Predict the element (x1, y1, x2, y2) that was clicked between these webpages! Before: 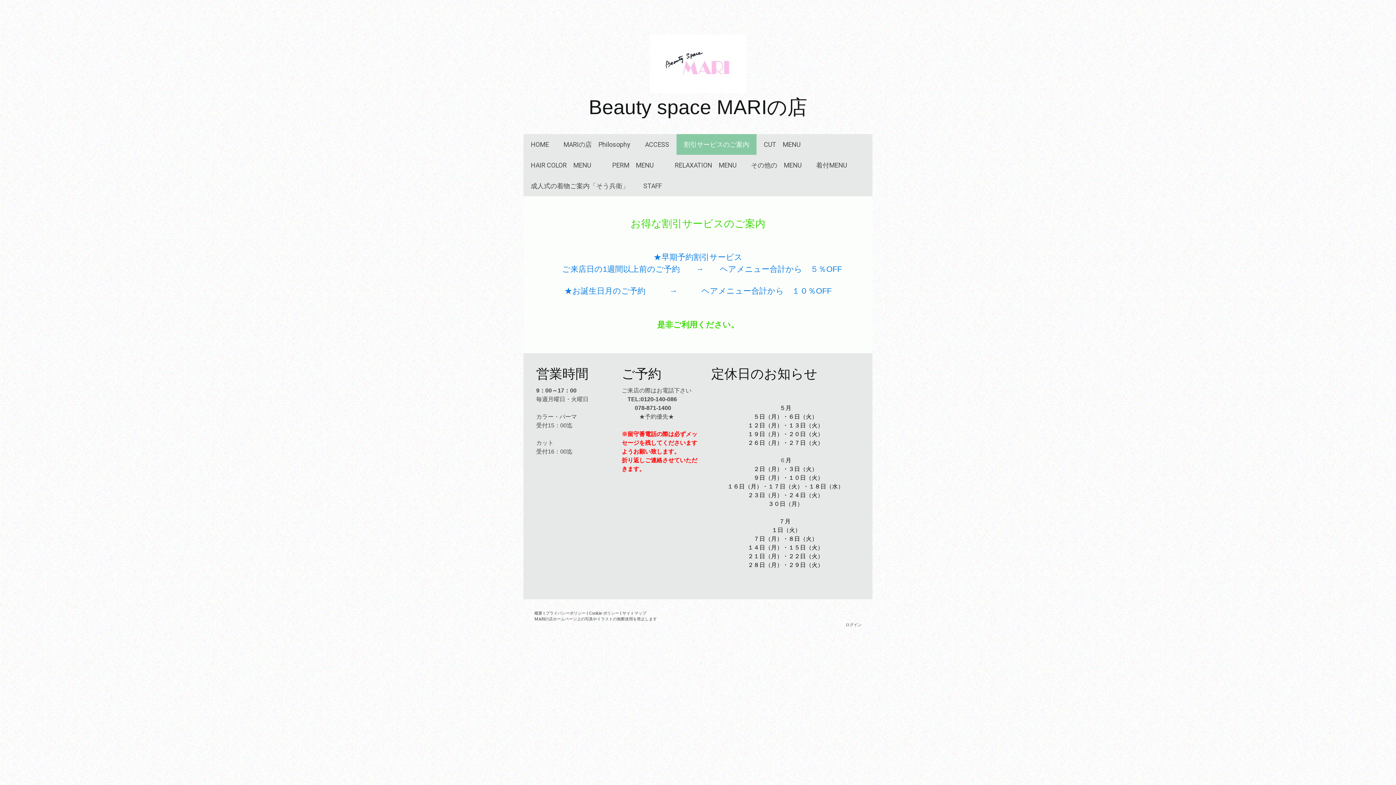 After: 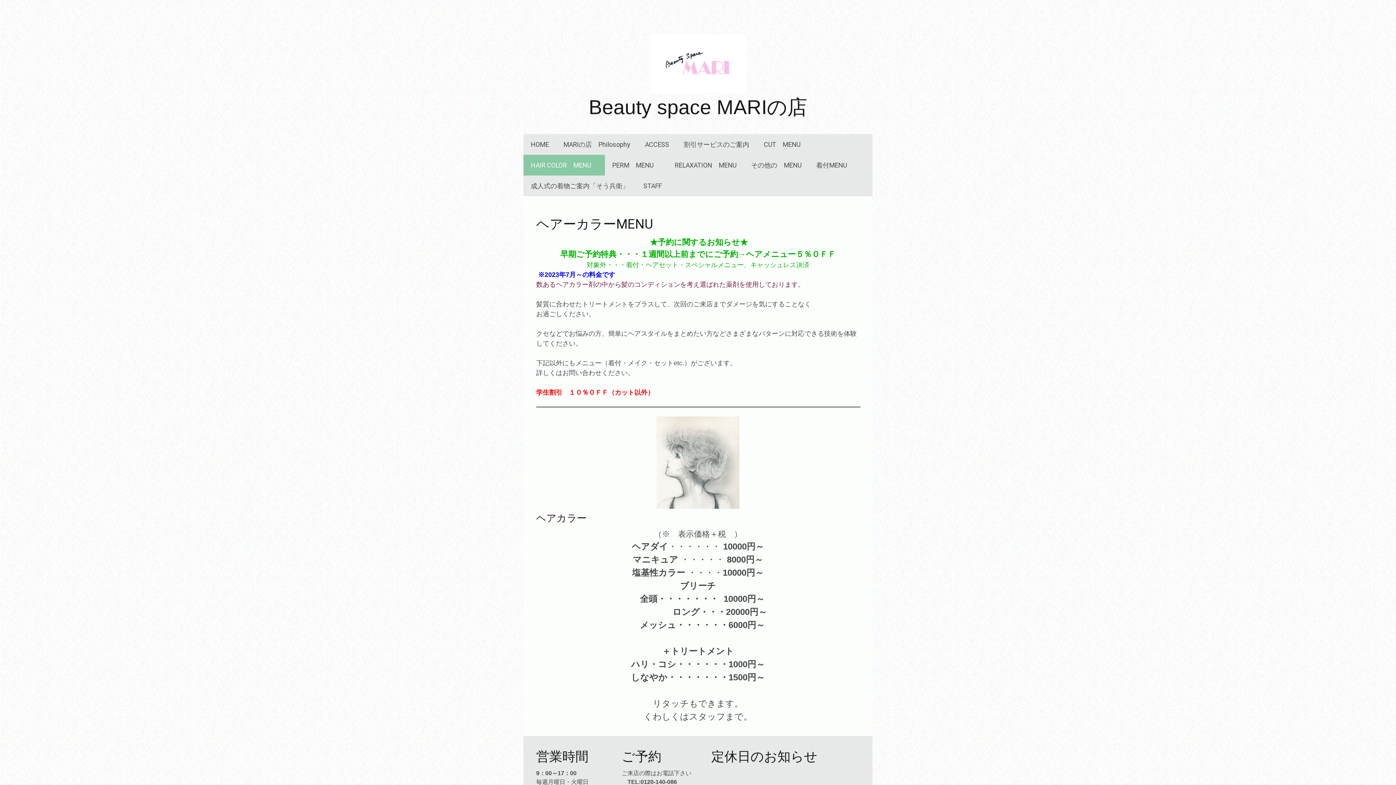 Action: label: HAIR COLOR　MENU　 bbox: (523, 154, 605, 175)